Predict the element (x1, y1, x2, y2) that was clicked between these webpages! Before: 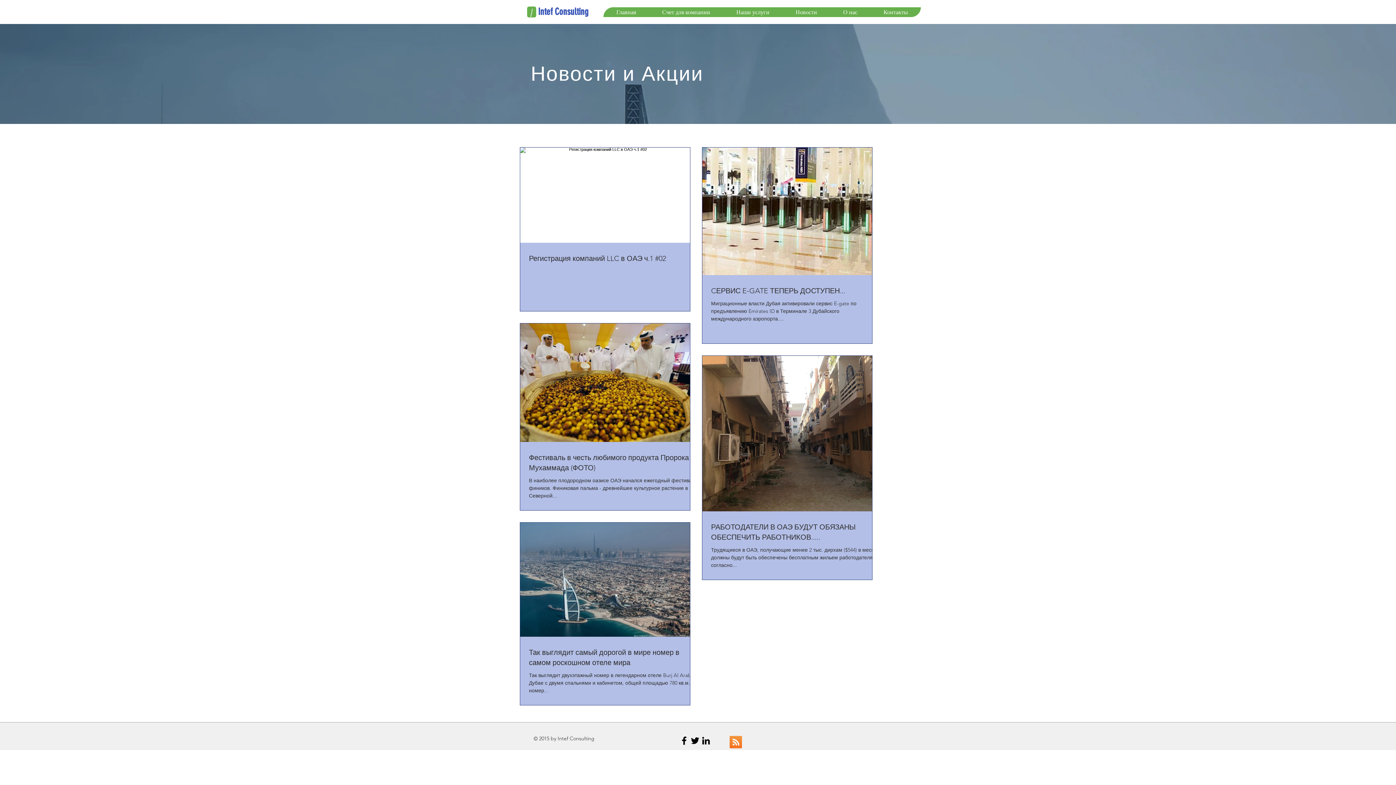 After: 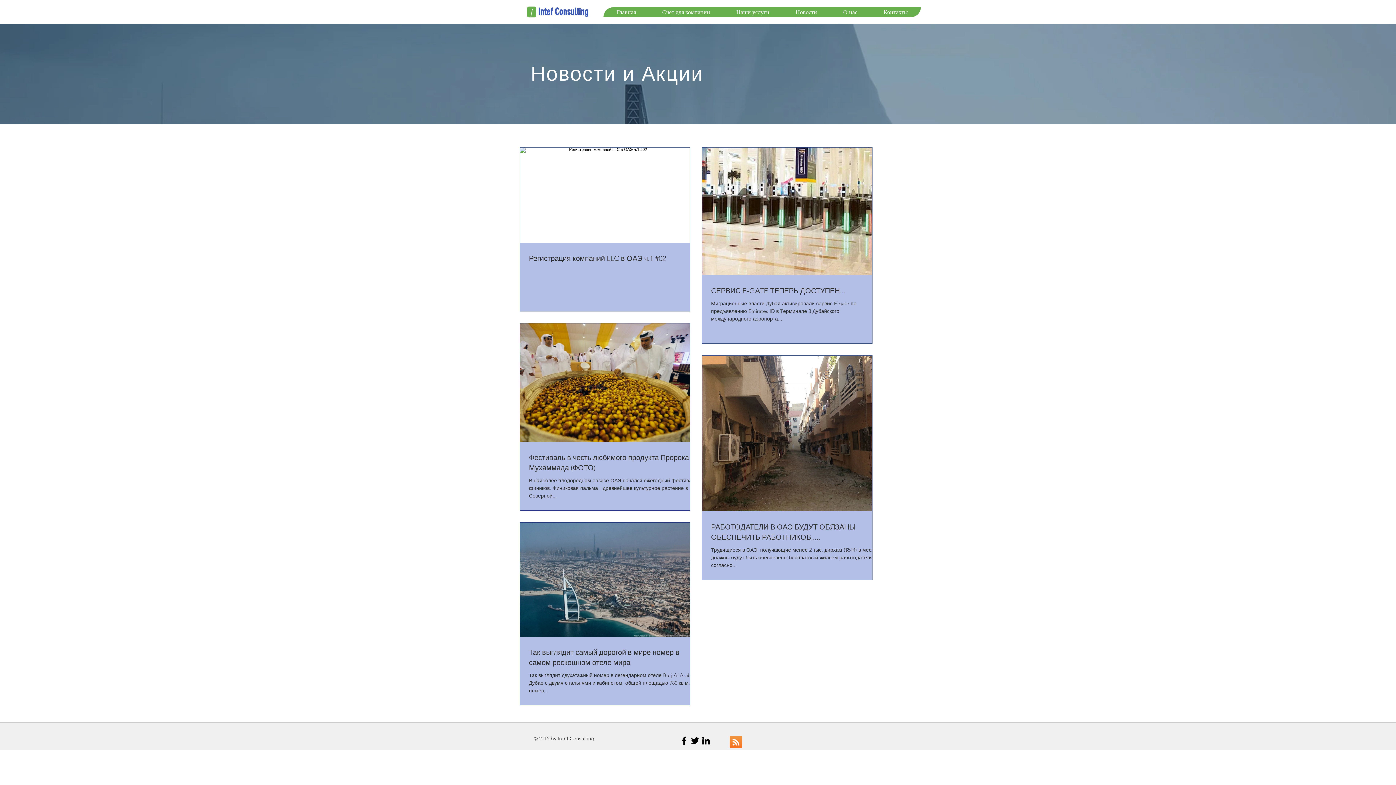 Action: bbox: (700, 735, 711, 746) label: Black LinkedIn Icon